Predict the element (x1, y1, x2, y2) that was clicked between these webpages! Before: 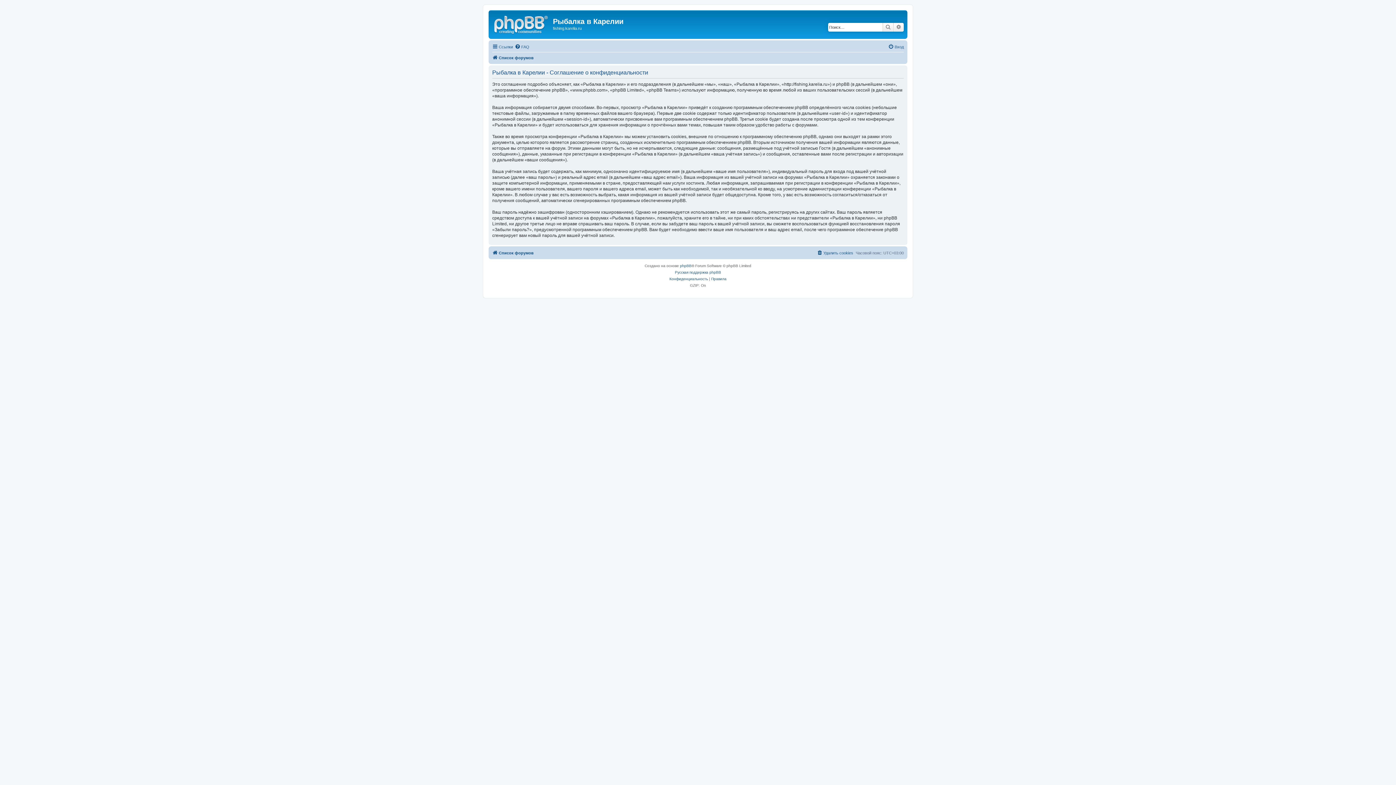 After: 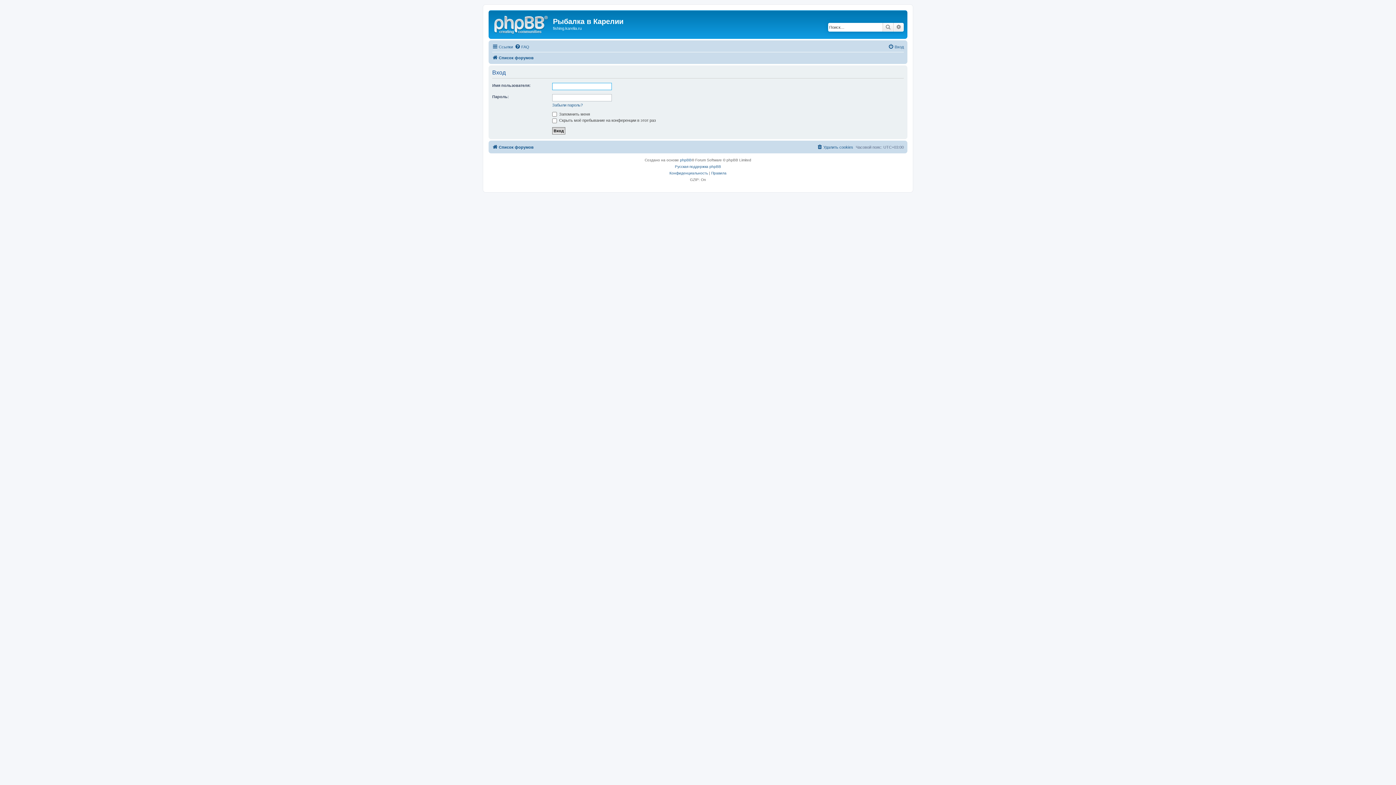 Action: bbox: (888, 42, 904, 51) label: Вход